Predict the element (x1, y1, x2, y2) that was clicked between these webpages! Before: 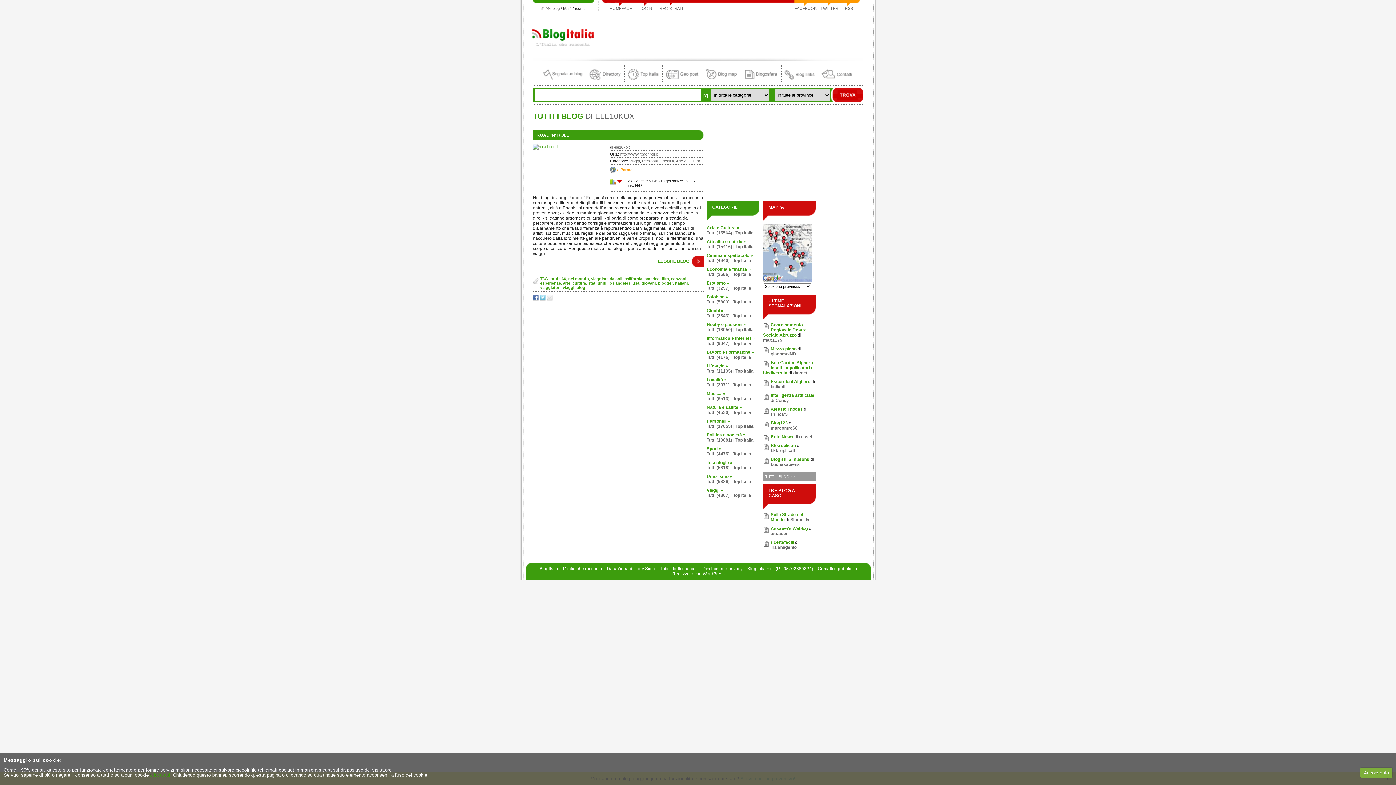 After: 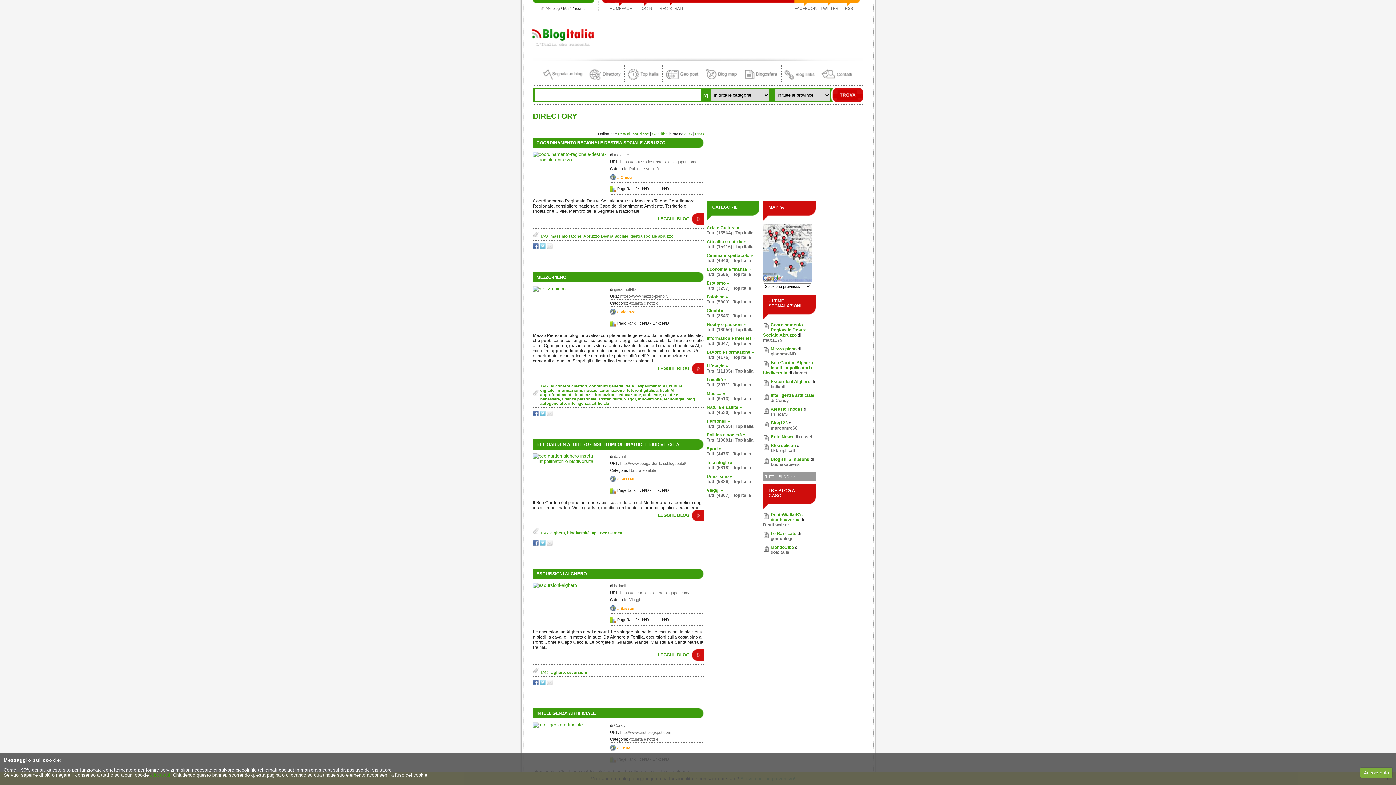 Action: bbox: (540, 6, 560, 10) label: 61746 blog